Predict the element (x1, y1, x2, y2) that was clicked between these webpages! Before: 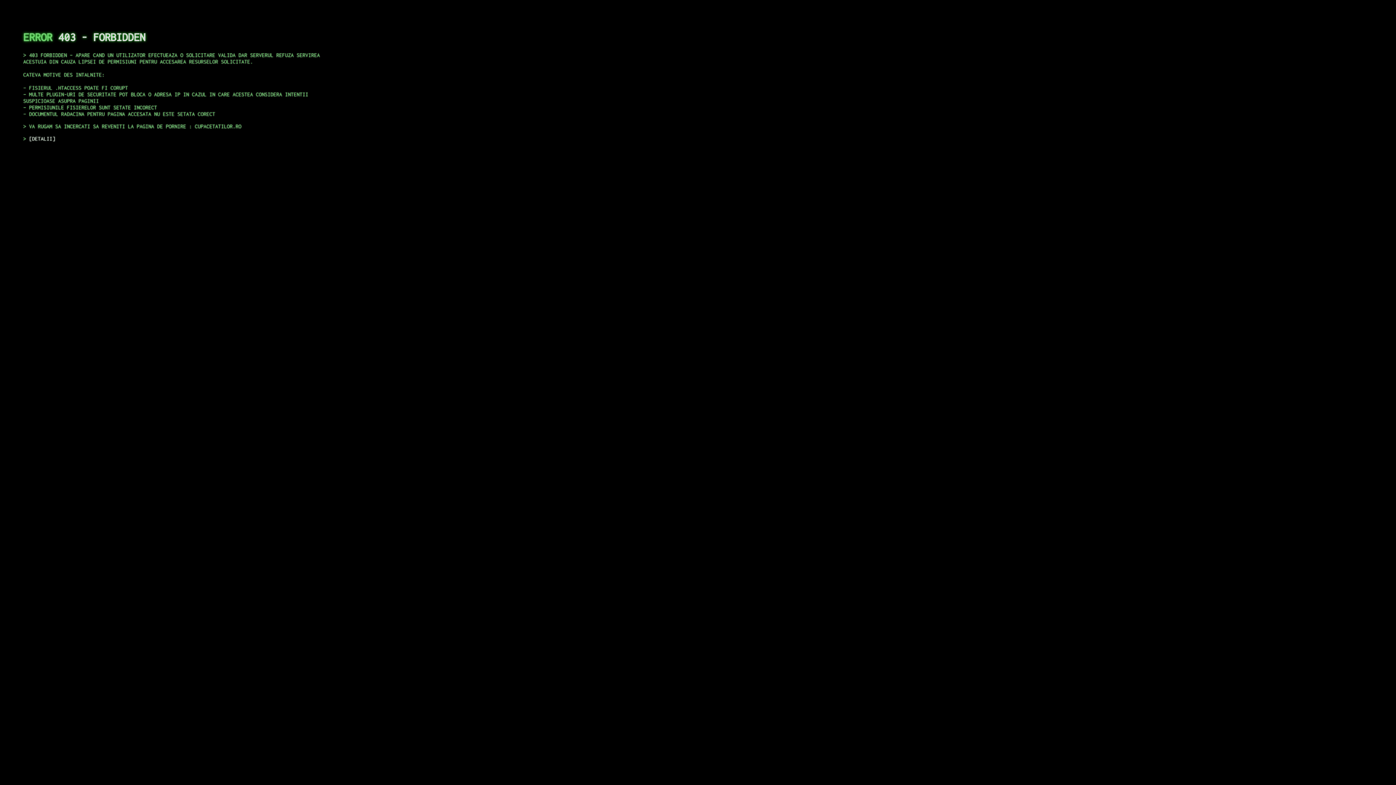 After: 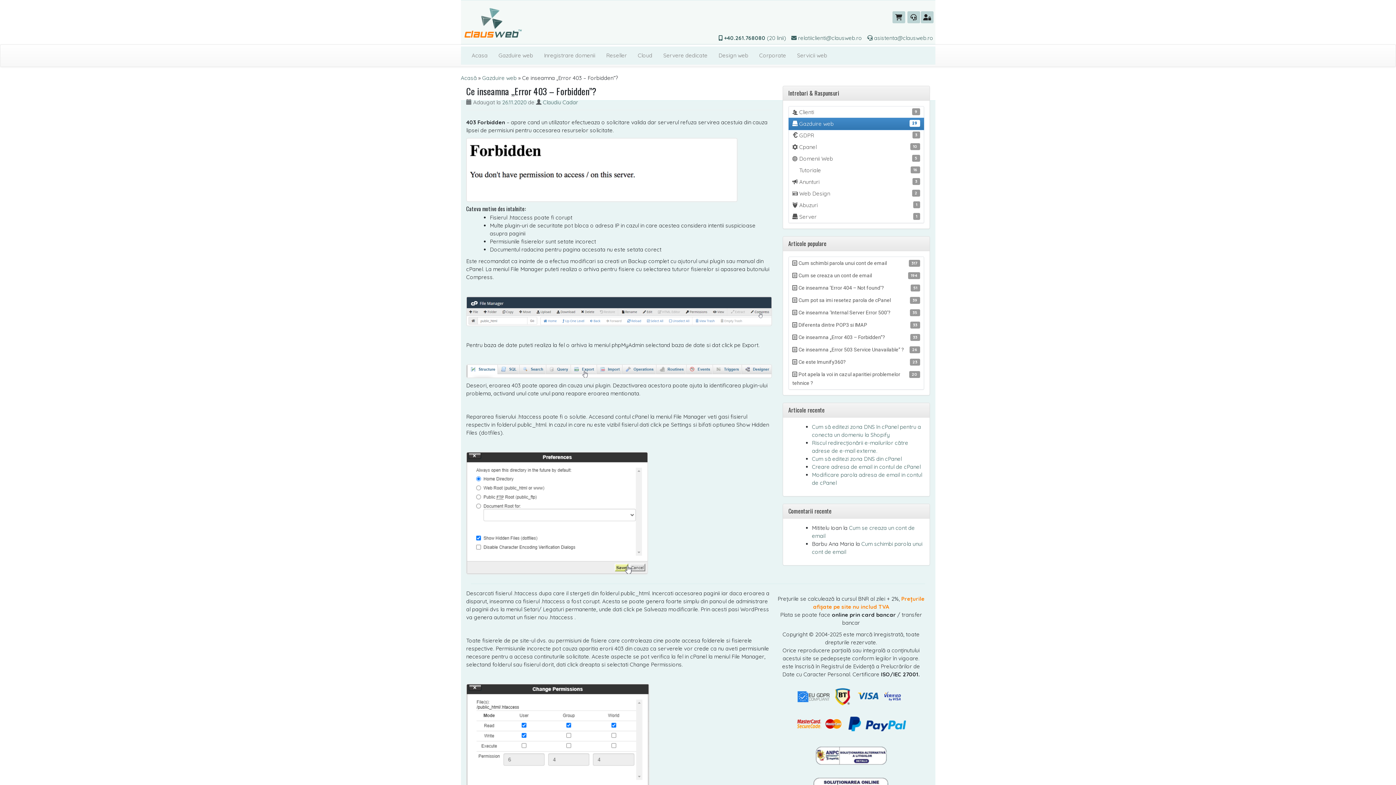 Action: label: DETALII bbox: (29, 135, 55, 141)